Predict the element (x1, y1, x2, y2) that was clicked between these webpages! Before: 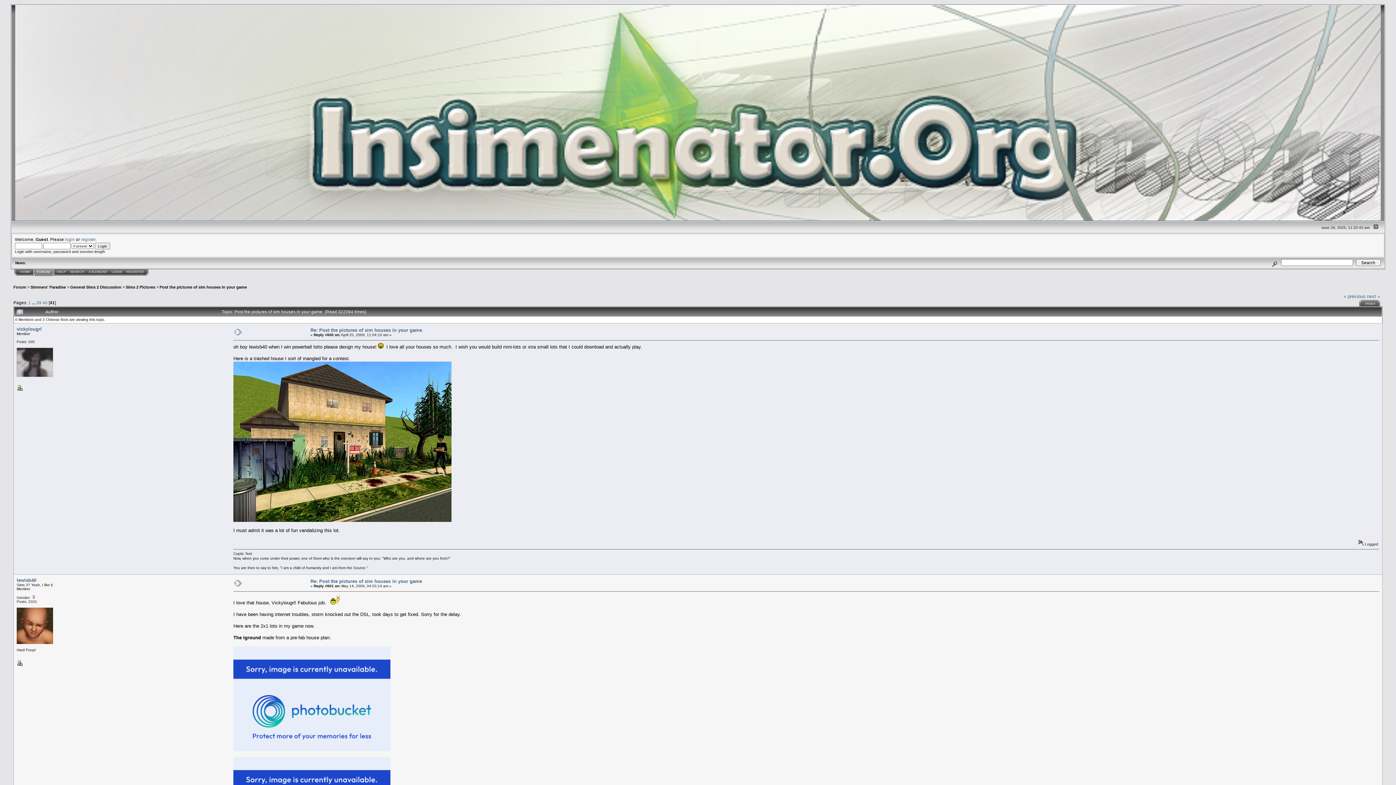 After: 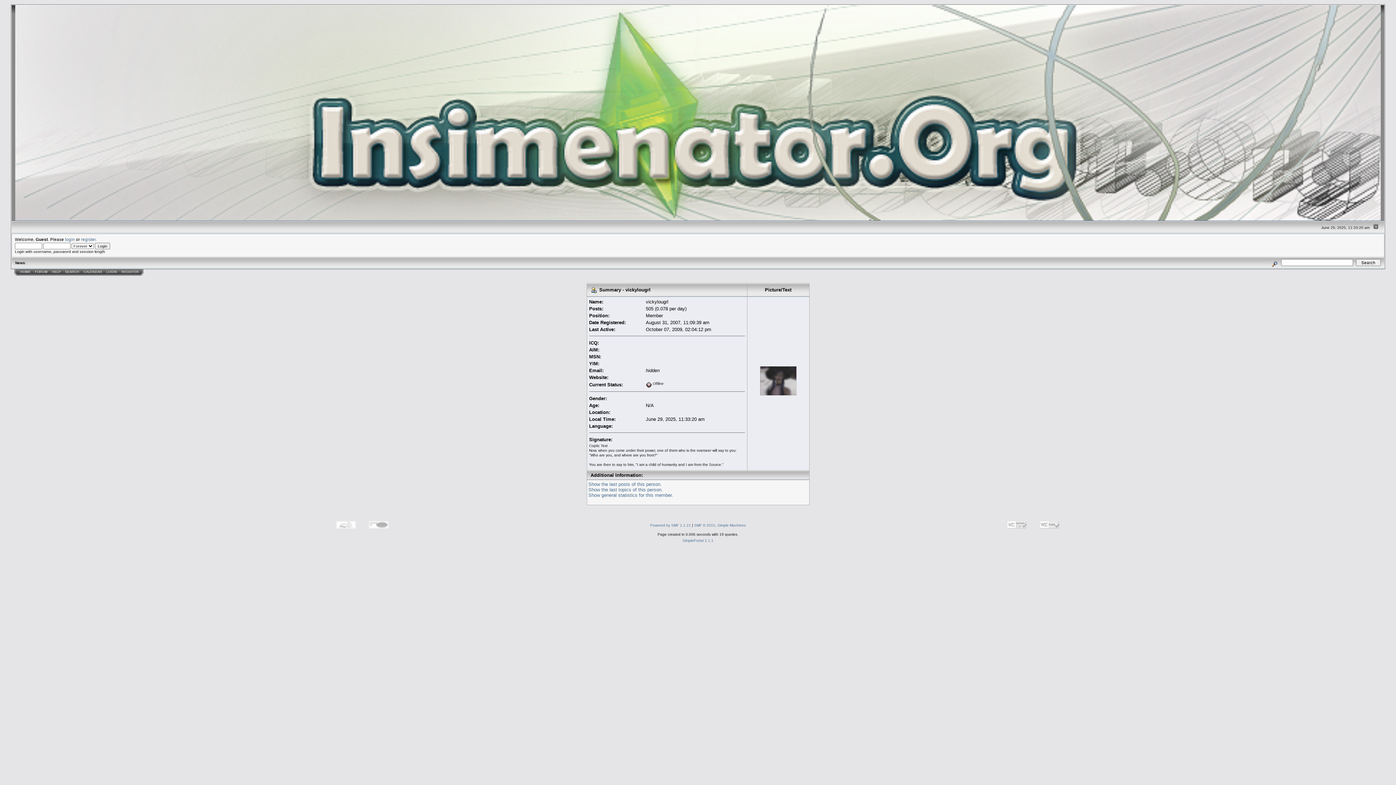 Action: label: vickylougrl bbox: (16, 326, 41, 331)